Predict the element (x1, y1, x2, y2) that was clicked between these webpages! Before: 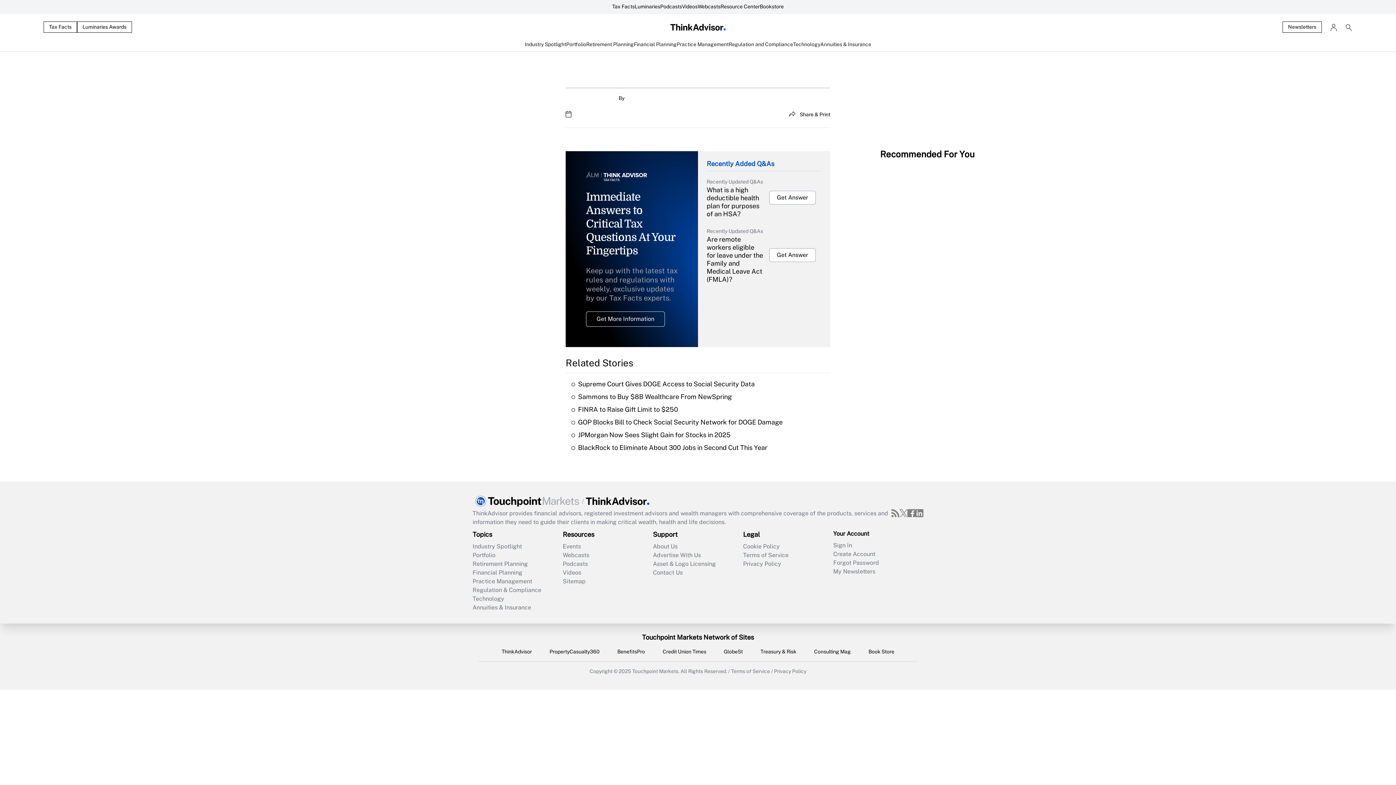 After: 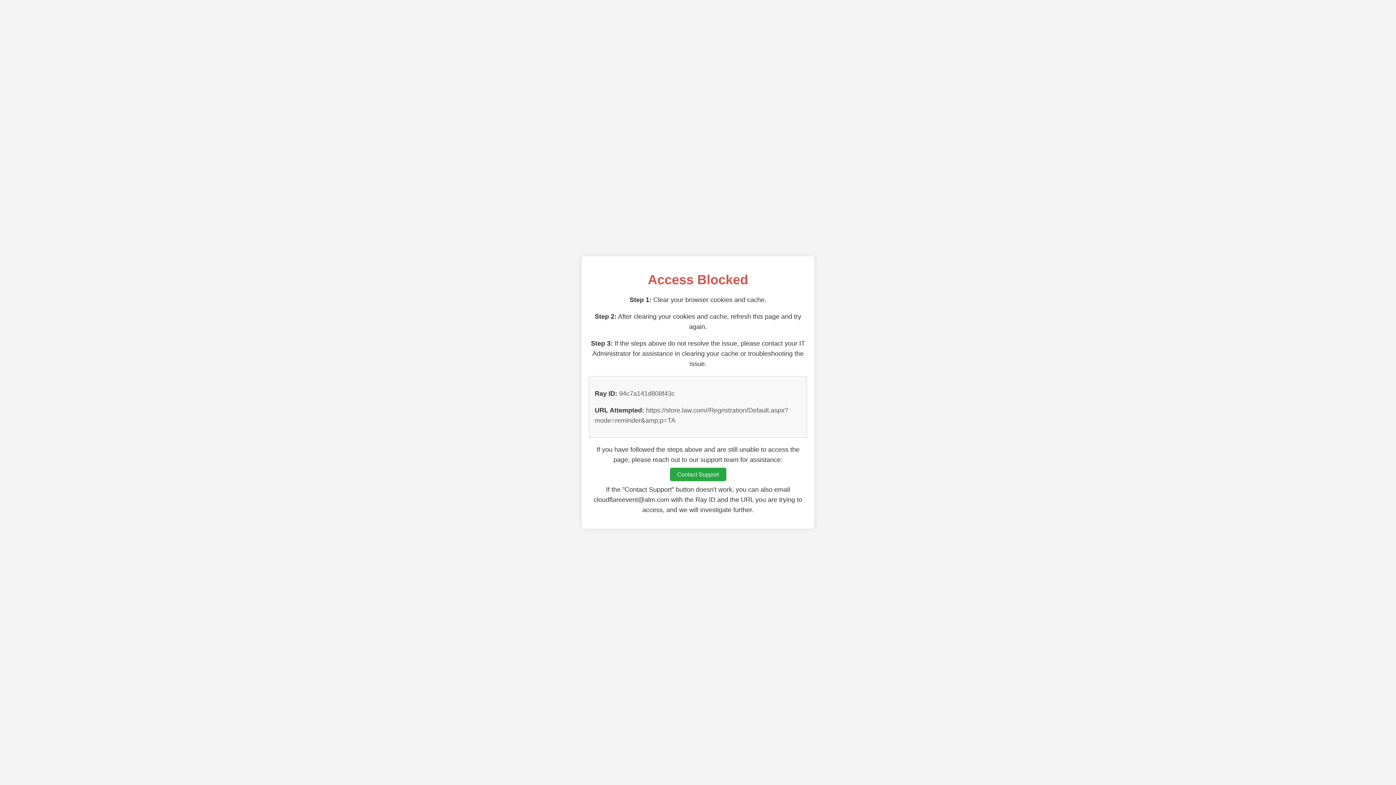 Action: bbox: (833, 559, 923, 567) label: Forgot Password